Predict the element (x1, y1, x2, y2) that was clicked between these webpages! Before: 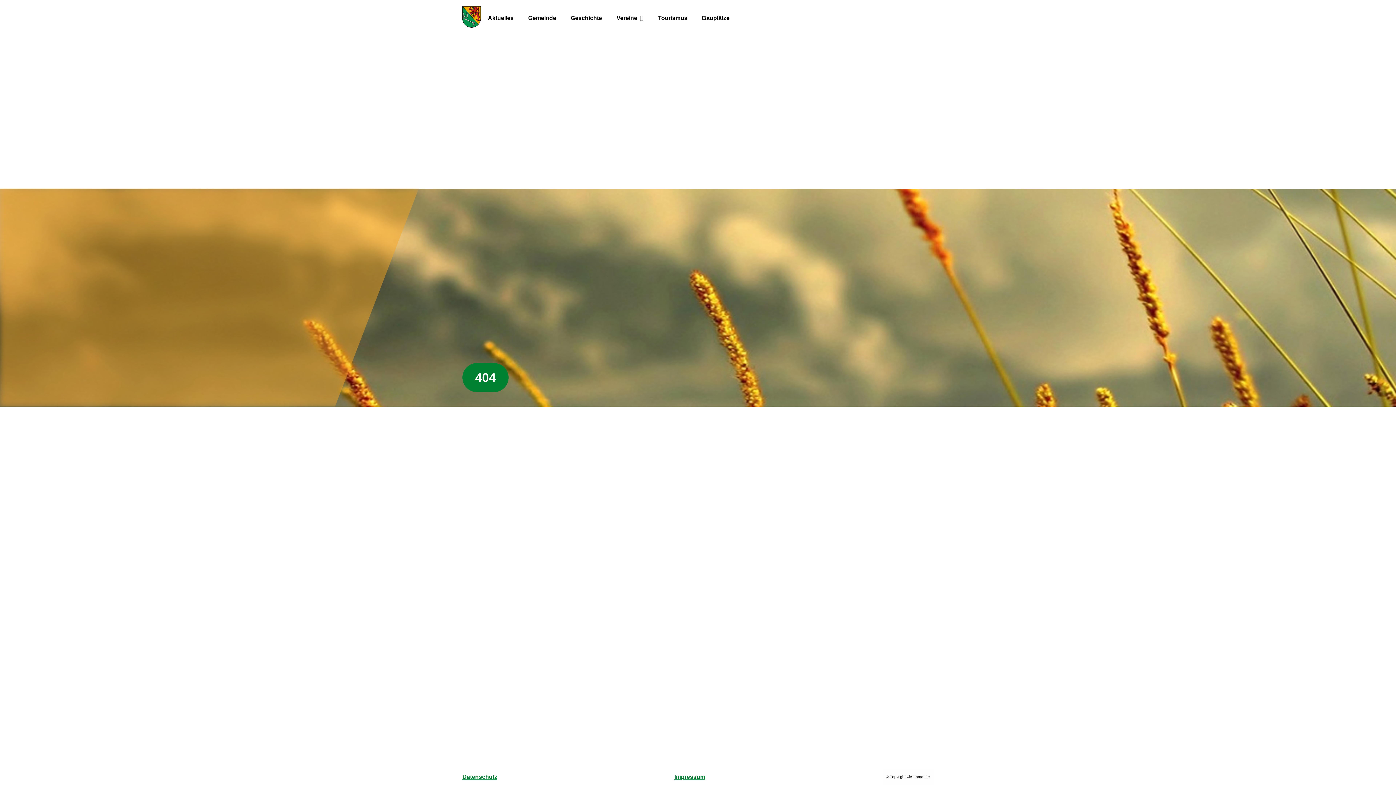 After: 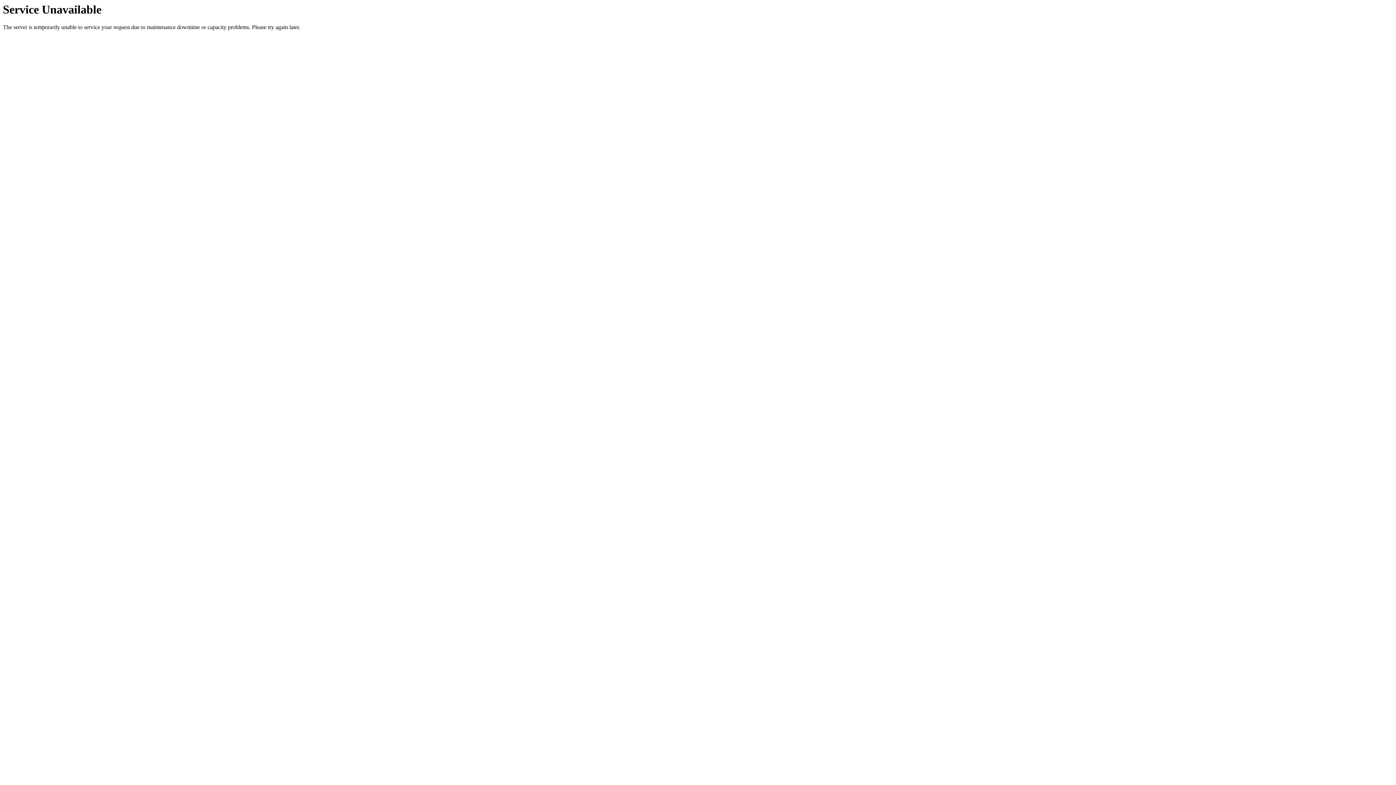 Action: bbox: (462, 6, 480, 30)